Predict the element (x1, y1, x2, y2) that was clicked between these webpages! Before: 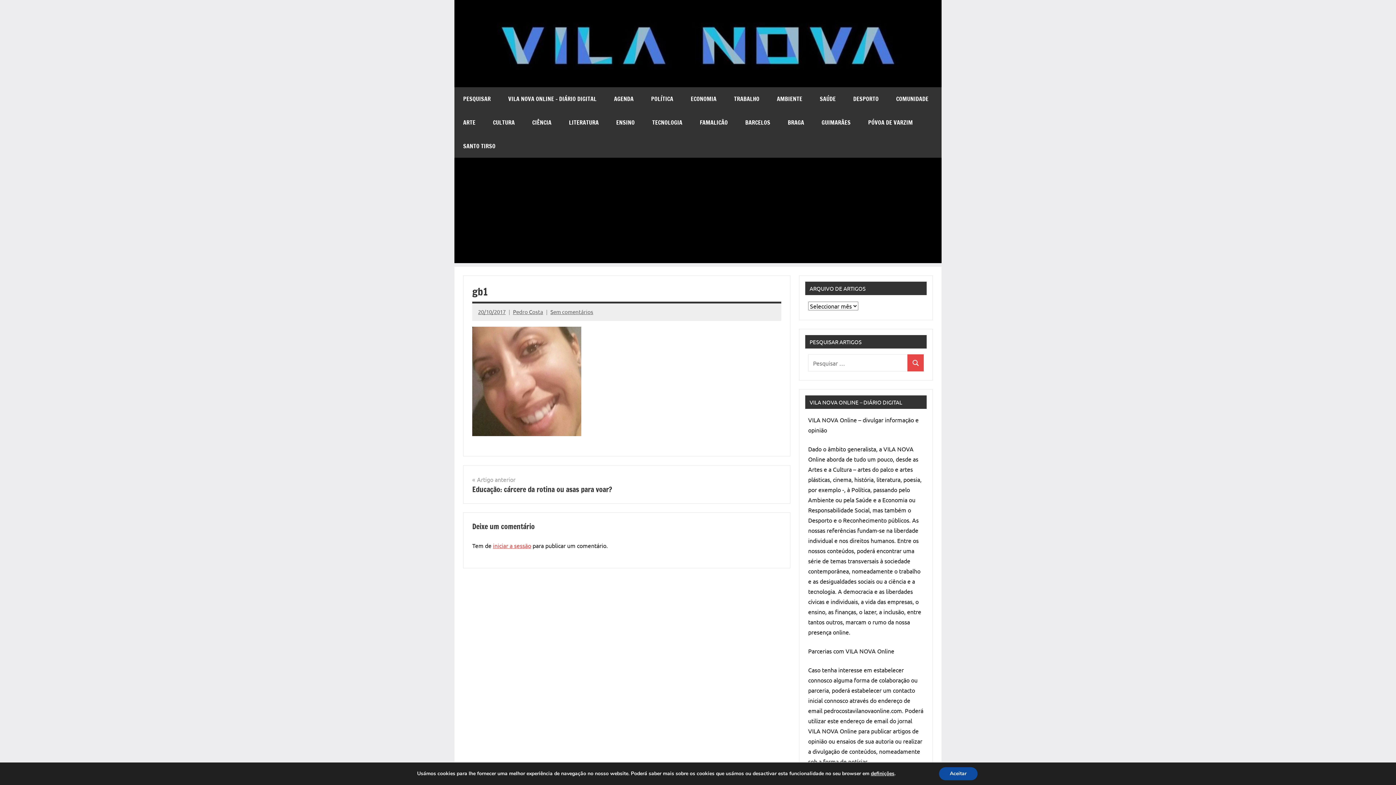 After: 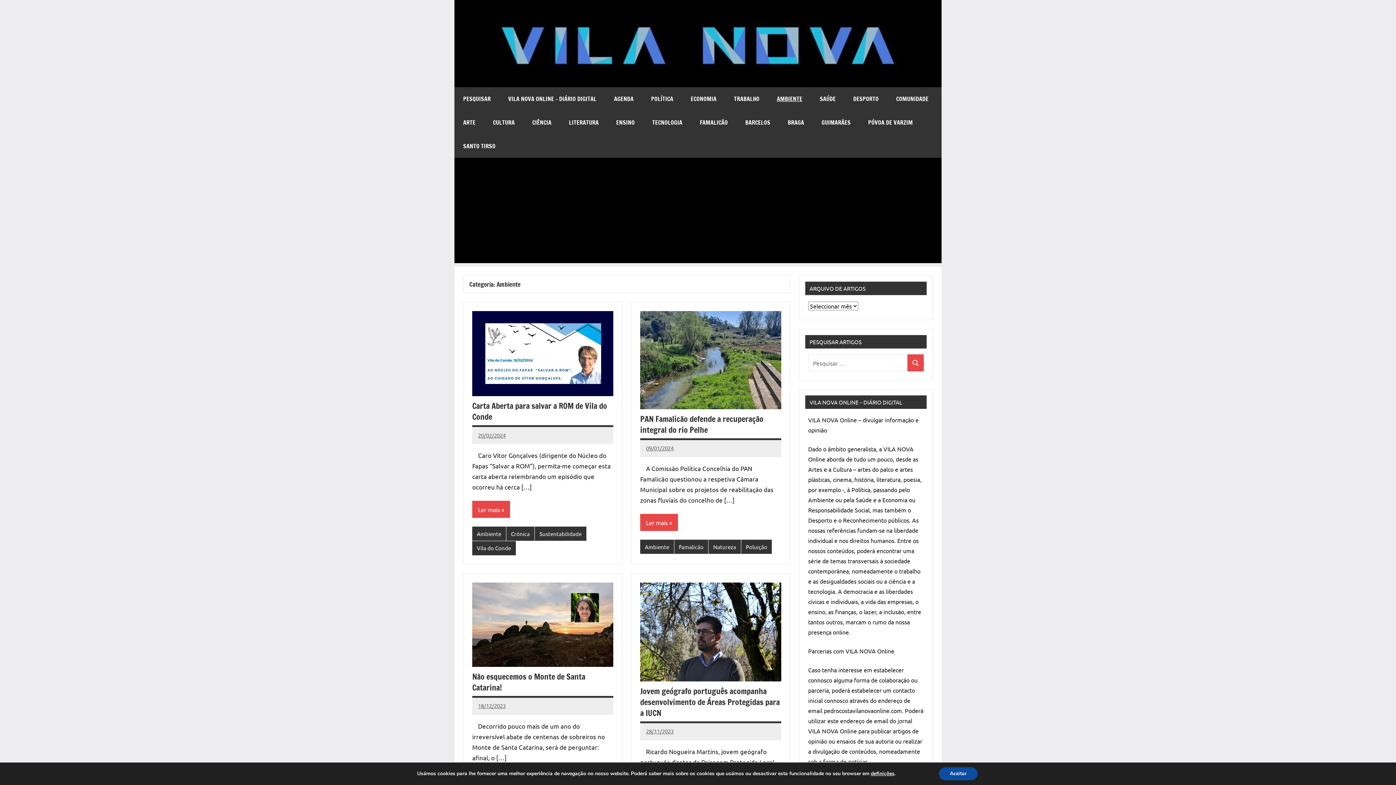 Action: label: AMBIENTE bbox: (768, 87, 811, 110)